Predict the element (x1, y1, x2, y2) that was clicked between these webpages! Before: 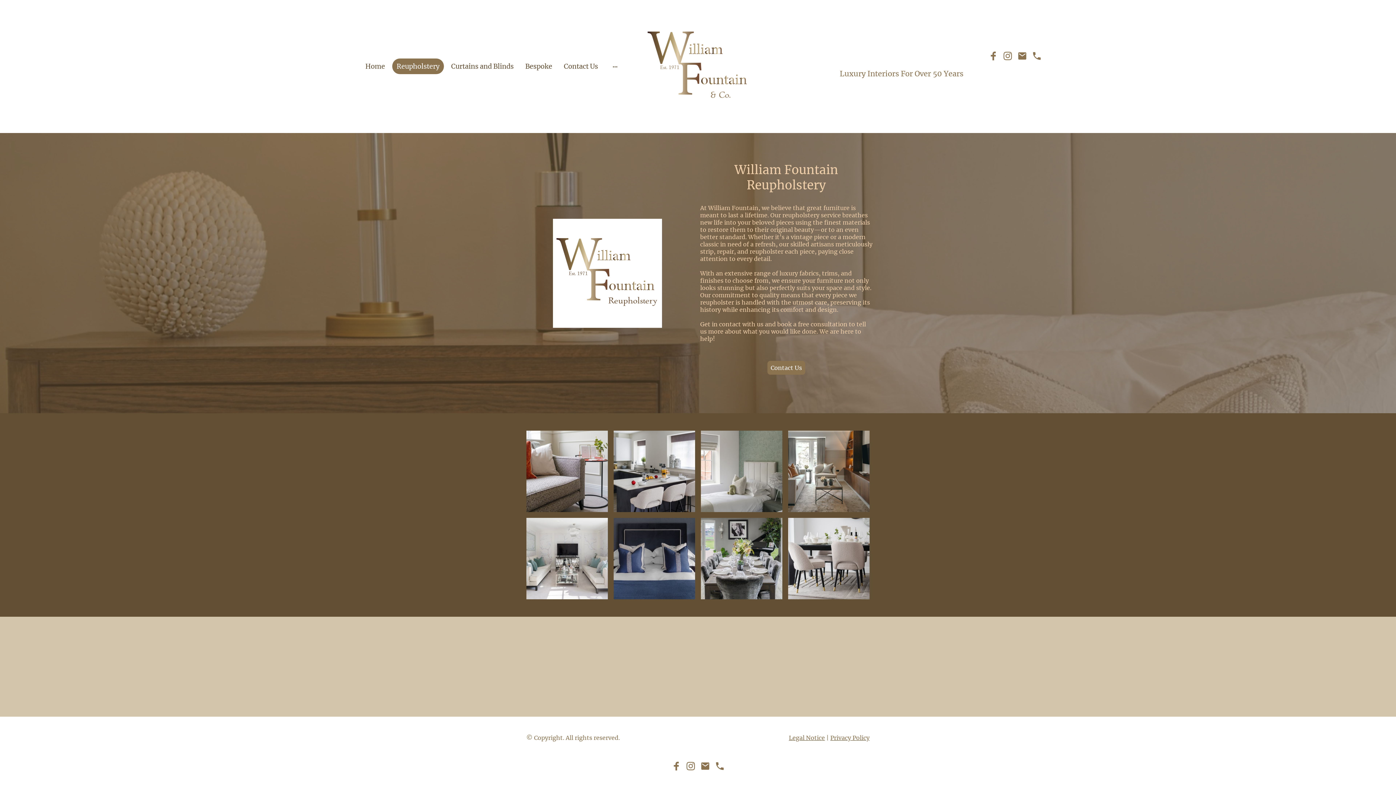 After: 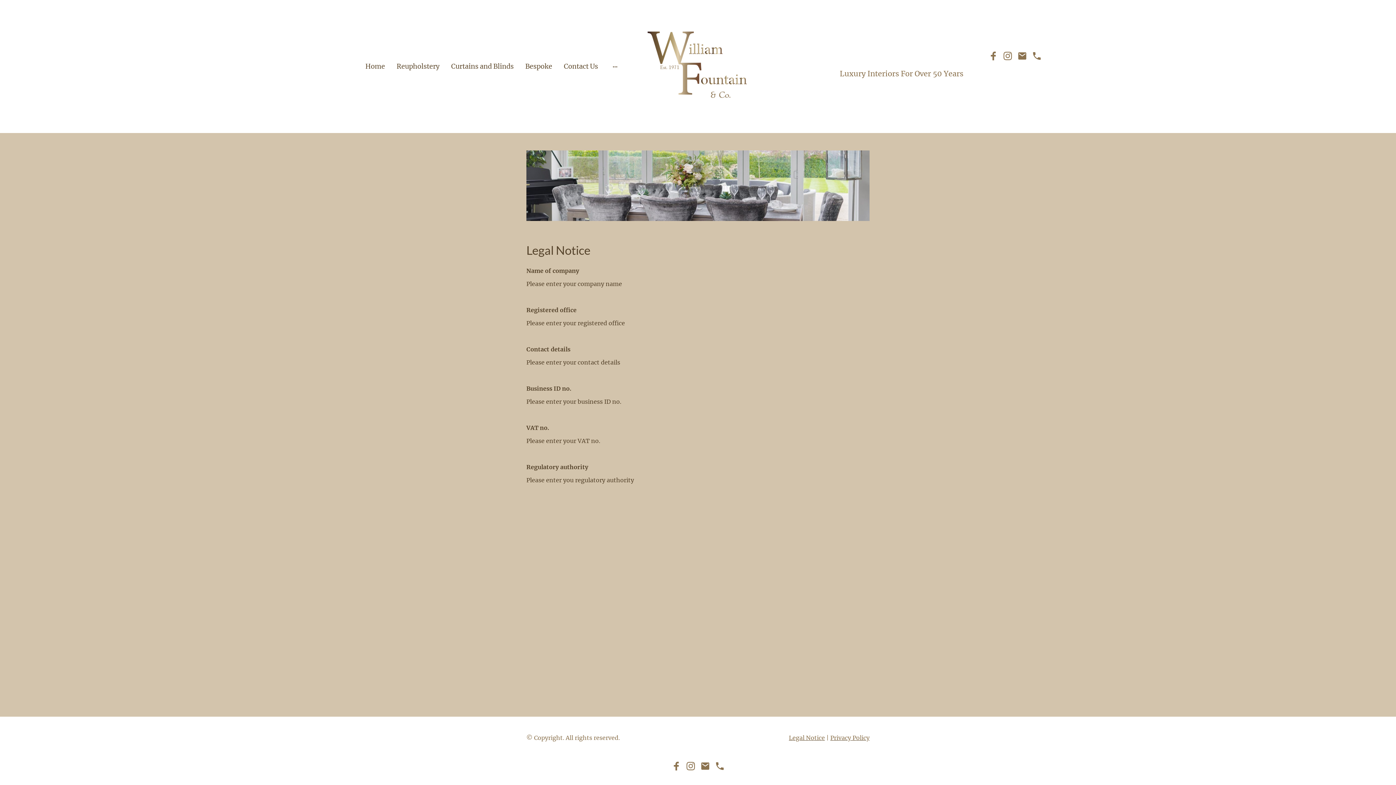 Action: bbox: (789, 734, 825, 741) label: Legal Notice